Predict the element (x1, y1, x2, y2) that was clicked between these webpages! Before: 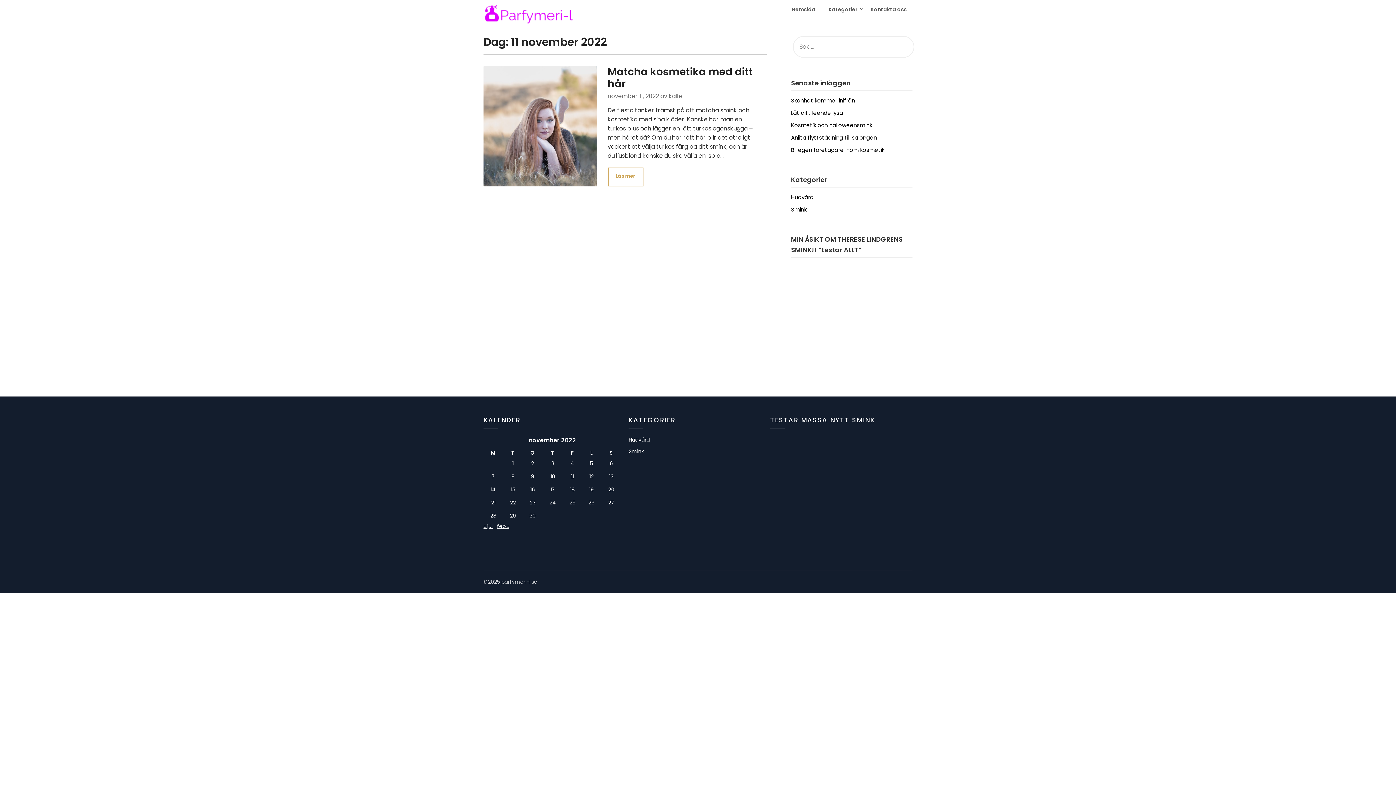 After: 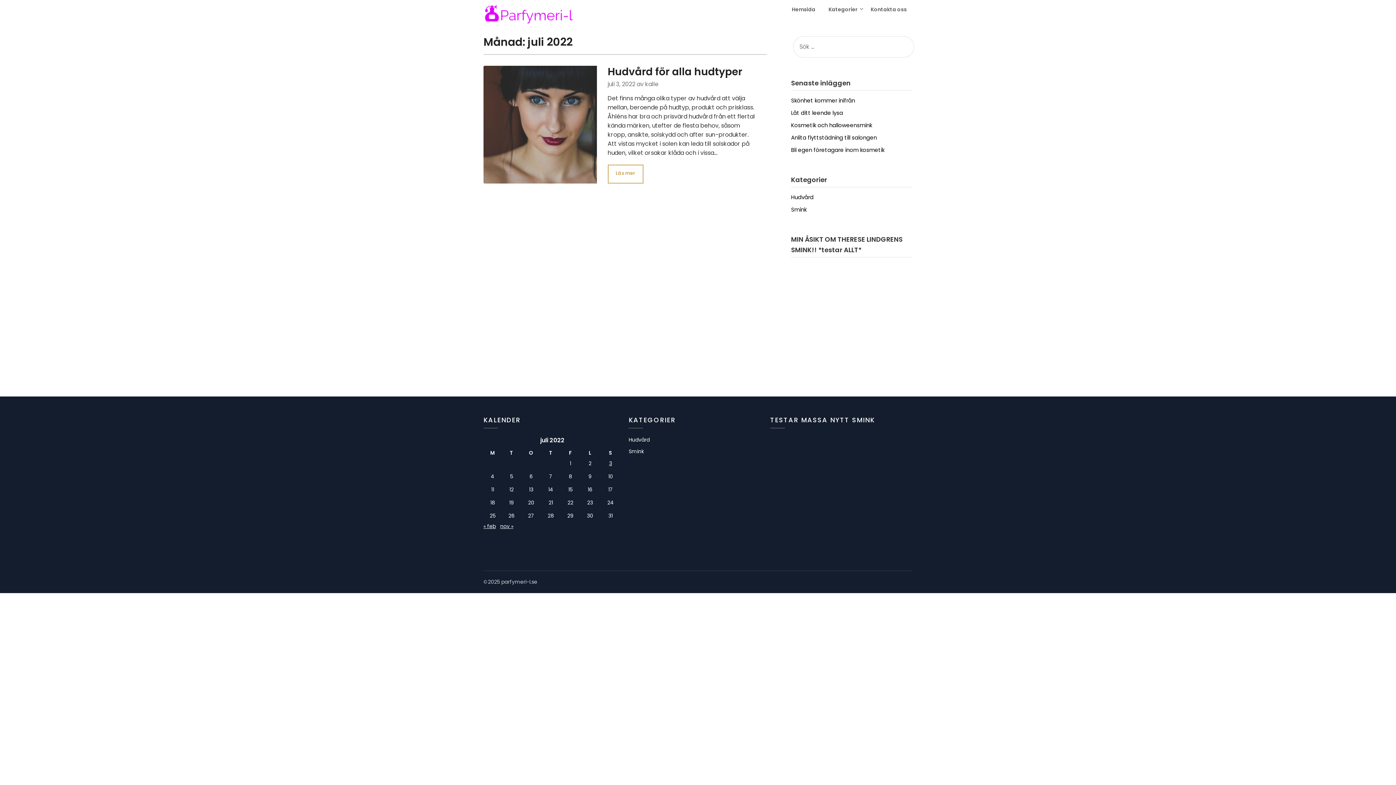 Action: label: « jul bbox: (483, 522, 492, 530)